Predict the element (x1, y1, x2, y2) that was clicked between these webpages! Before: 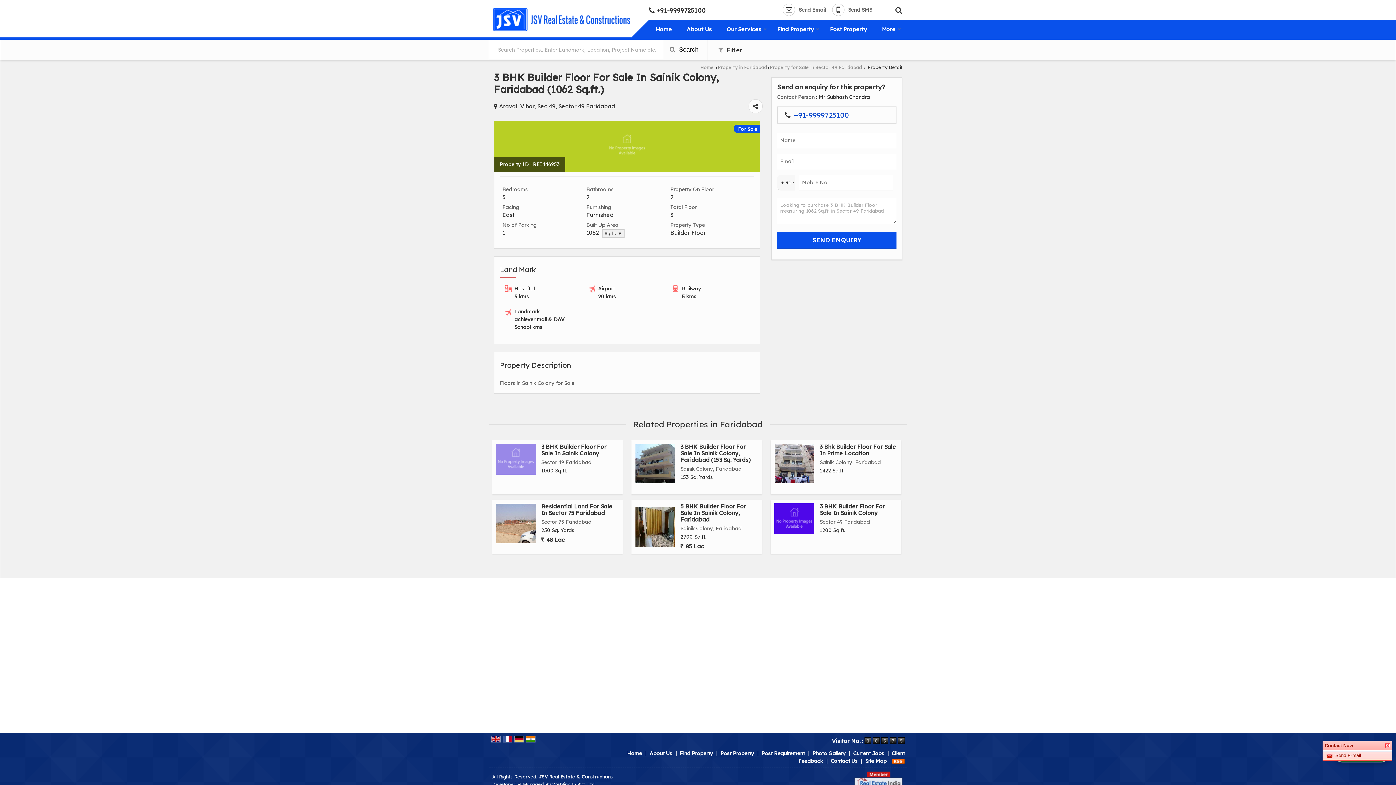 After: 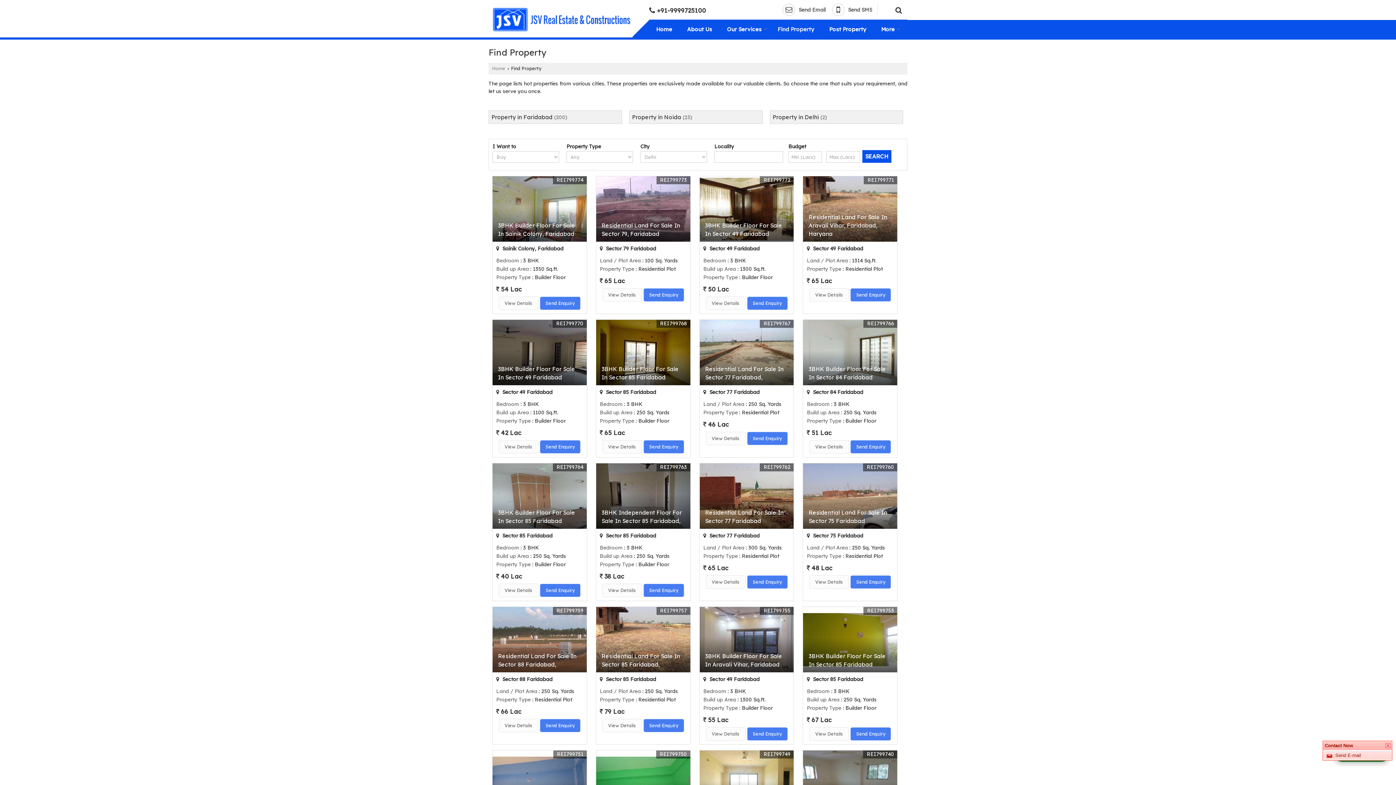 Action: bbox: (680, 750, 713, 757) label: Find Property